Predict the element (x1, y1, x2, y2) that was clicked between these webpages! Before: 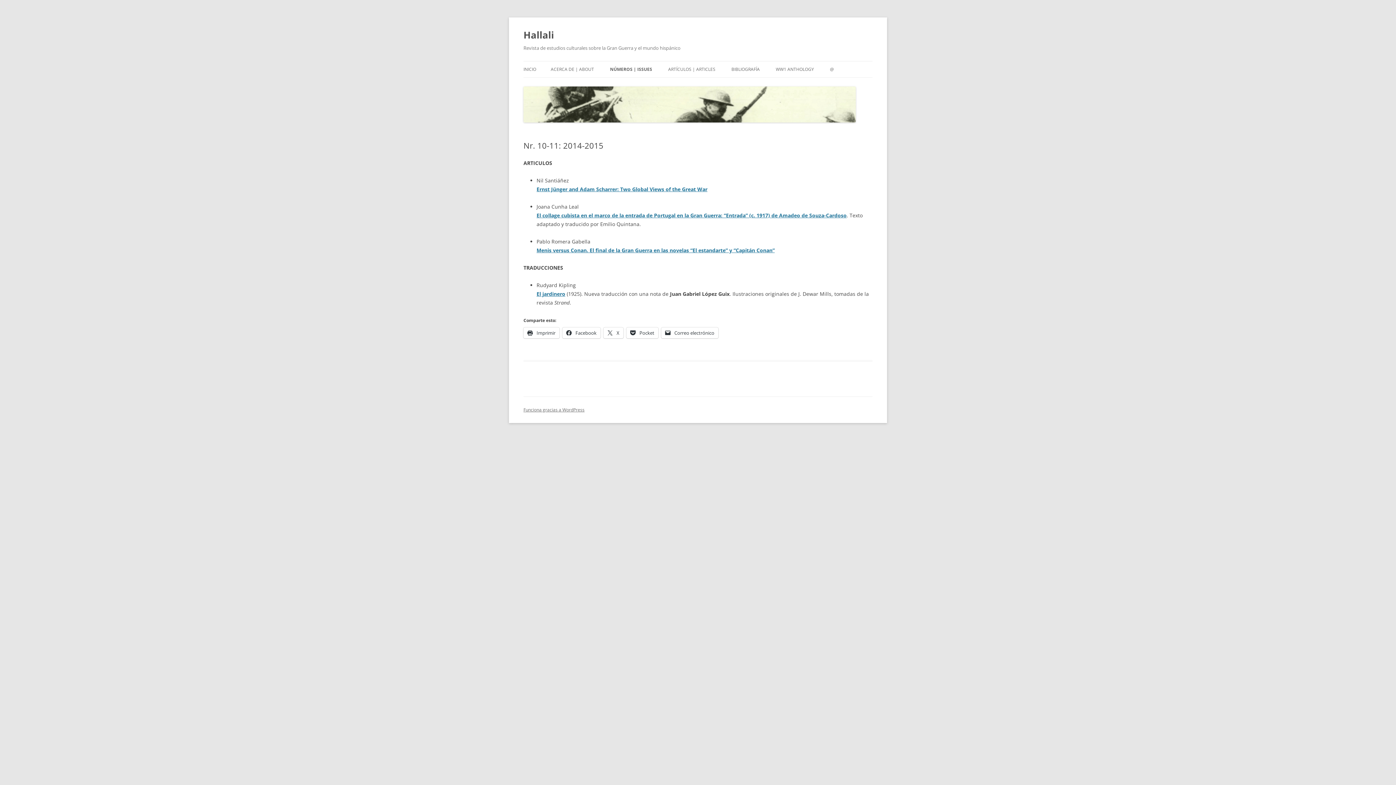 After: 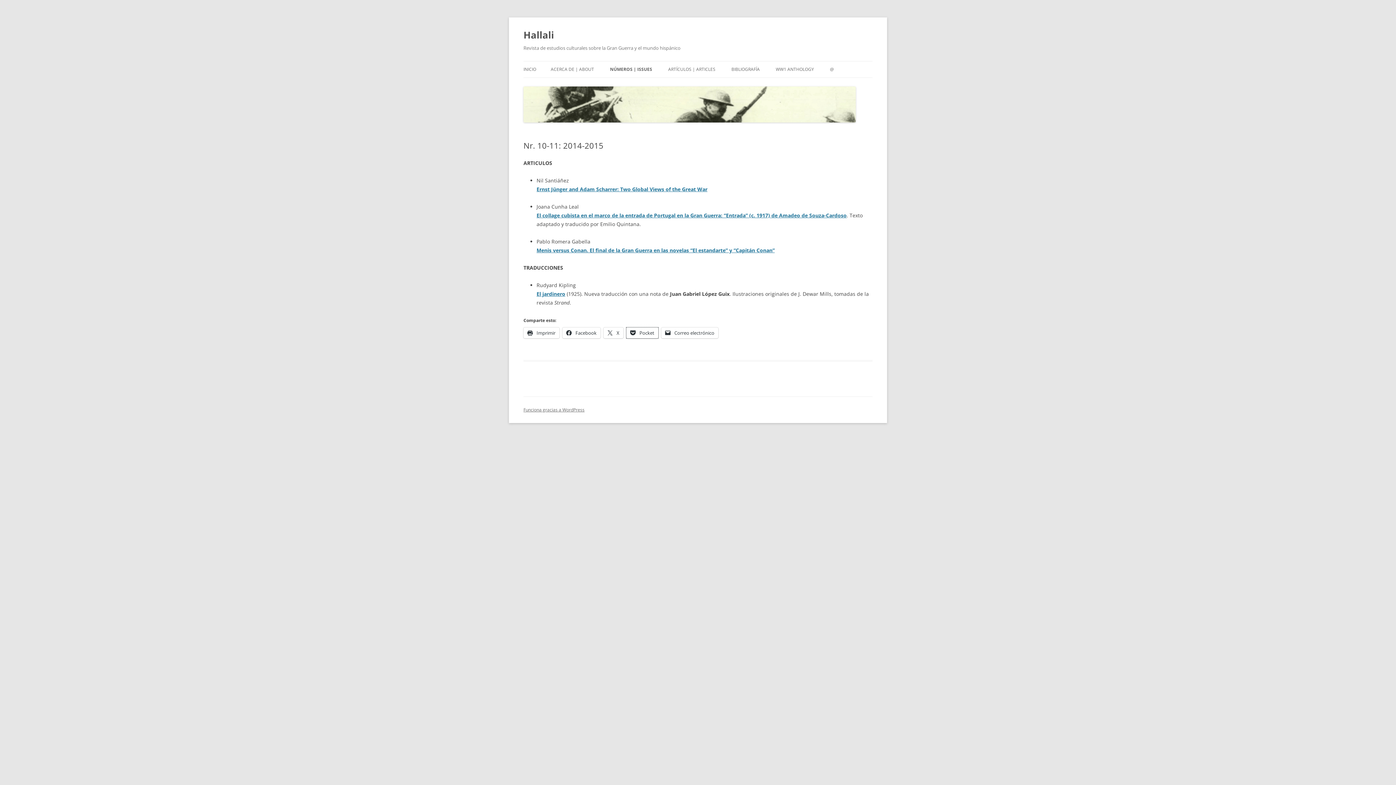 Action: label:  Pocket bbox: (626, 327, 658, 338)